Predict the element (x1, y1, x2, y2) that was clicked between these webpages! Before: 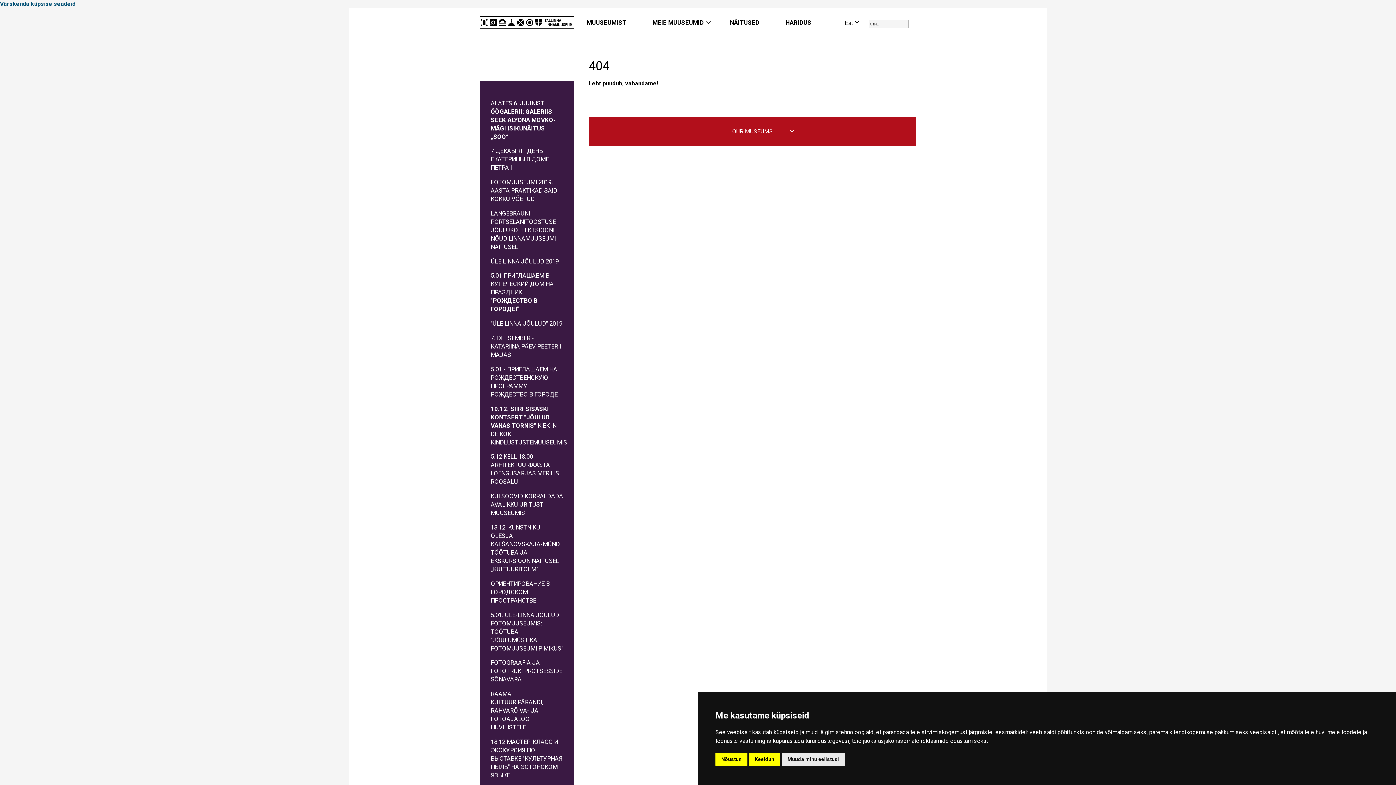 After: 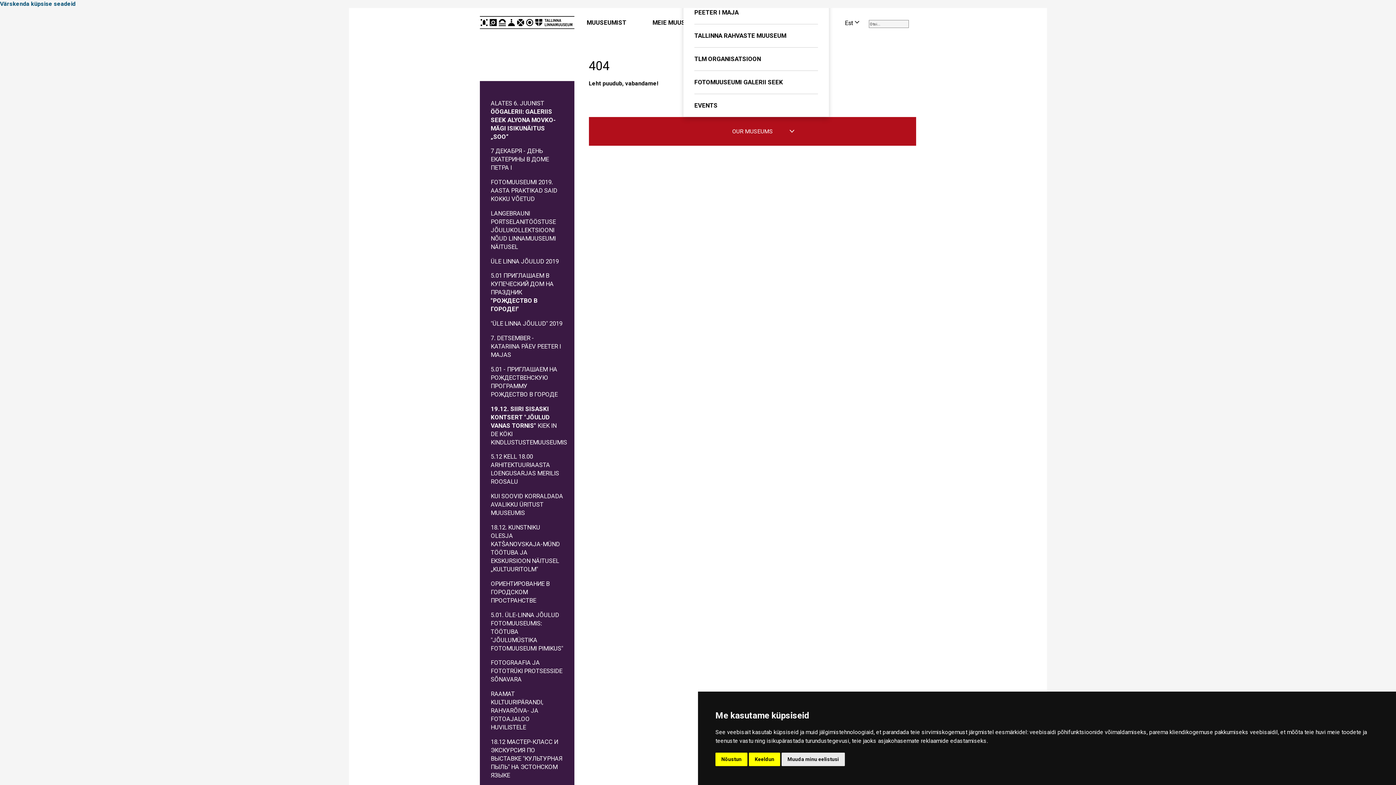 Action: bbox: (589, 116, 916, 145) label: OUR MUSEUMS